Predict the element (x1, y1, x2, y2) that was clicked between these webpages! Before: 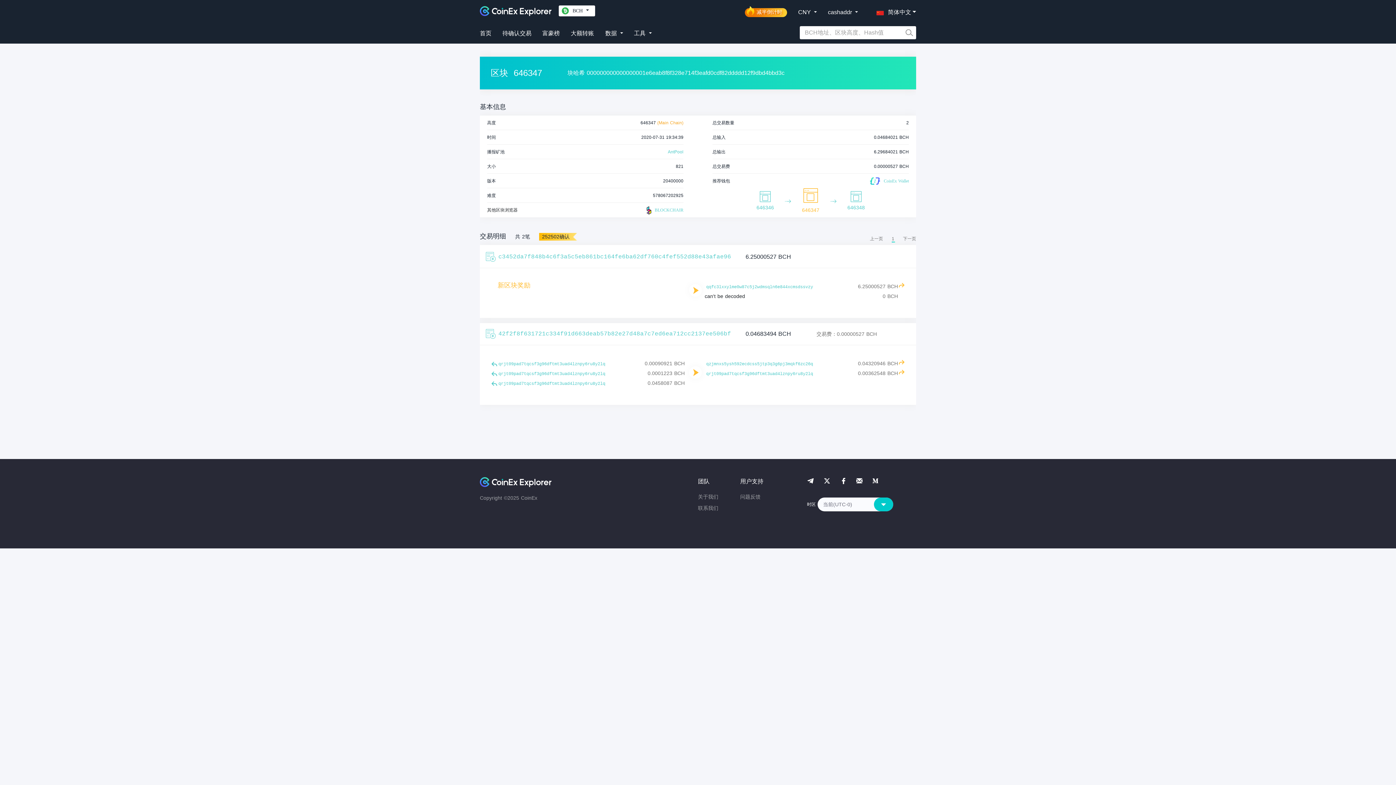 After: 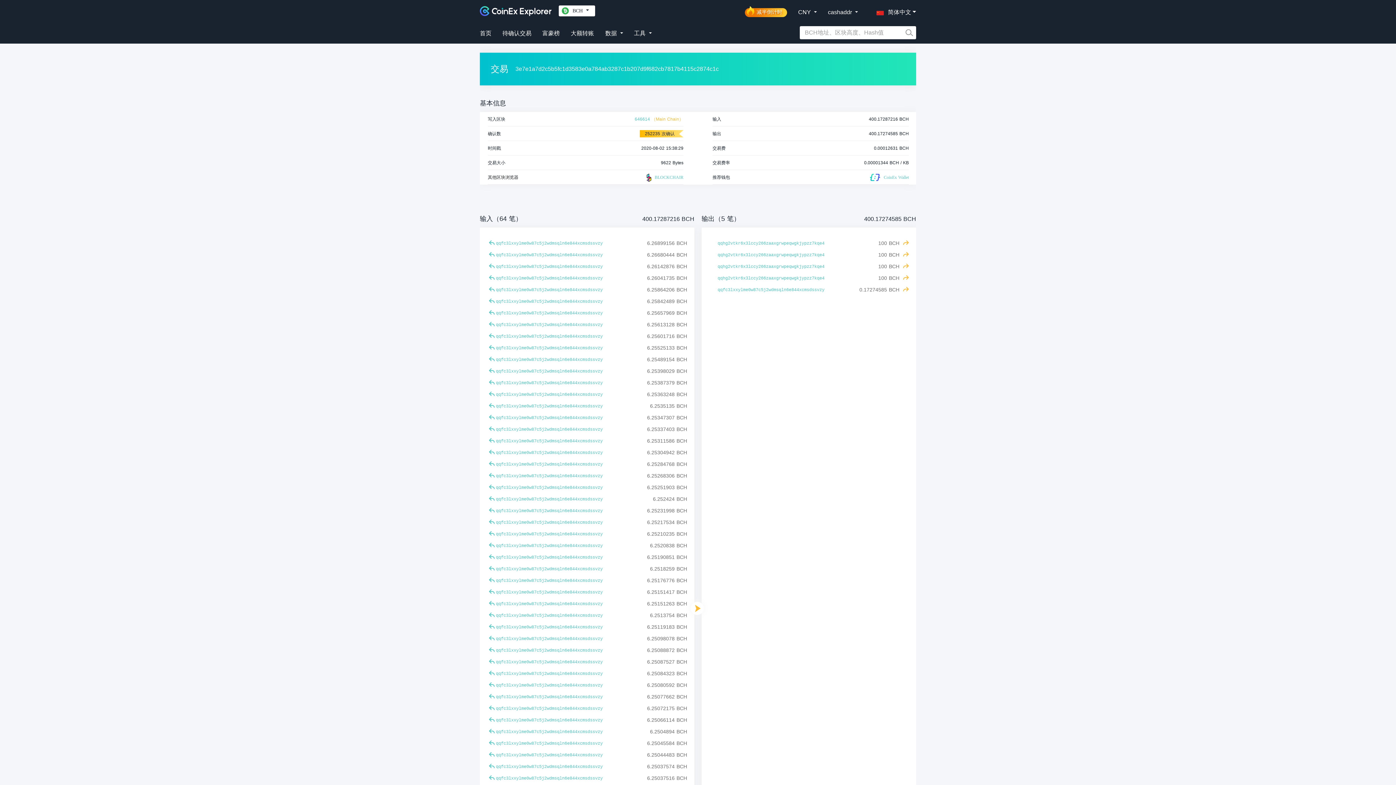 Action: bbox: (898, 282, 904, 287)